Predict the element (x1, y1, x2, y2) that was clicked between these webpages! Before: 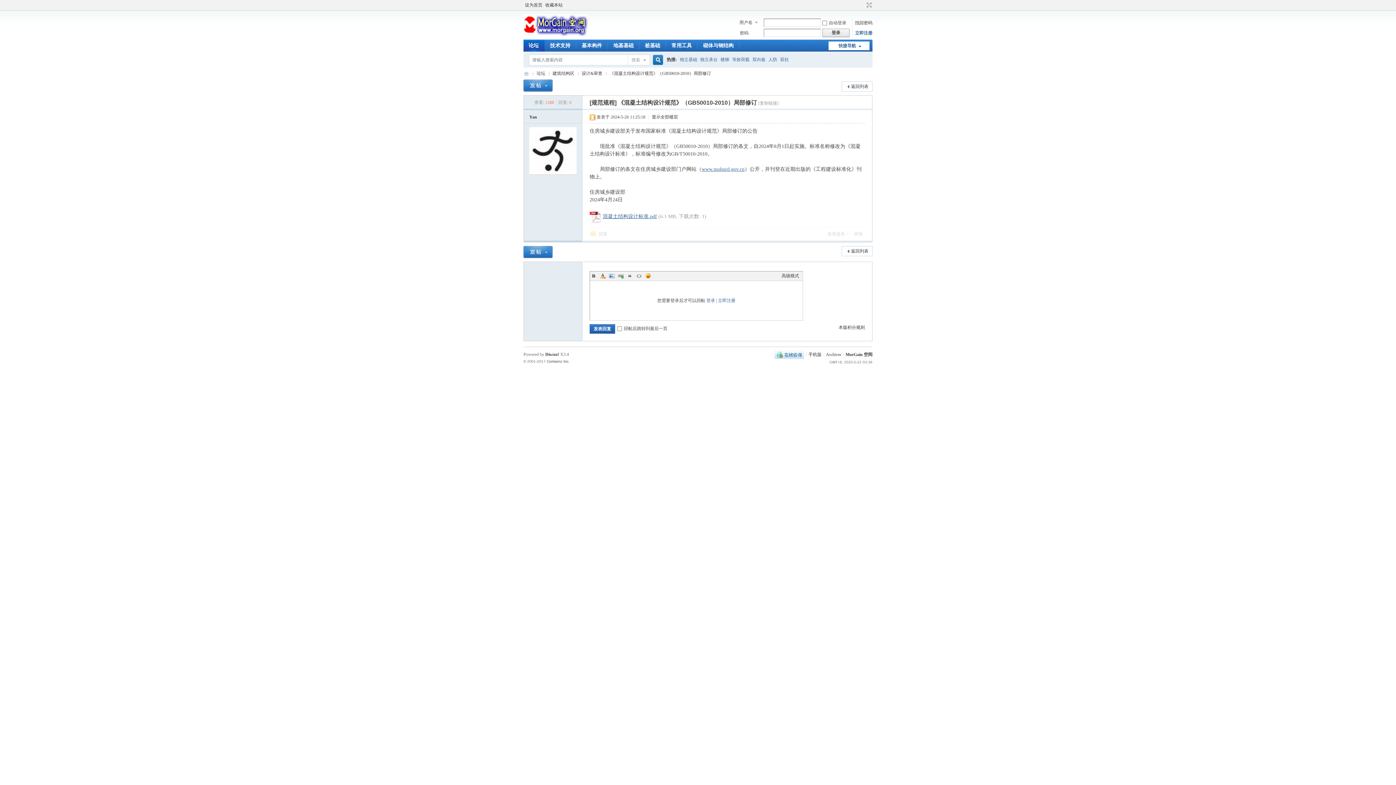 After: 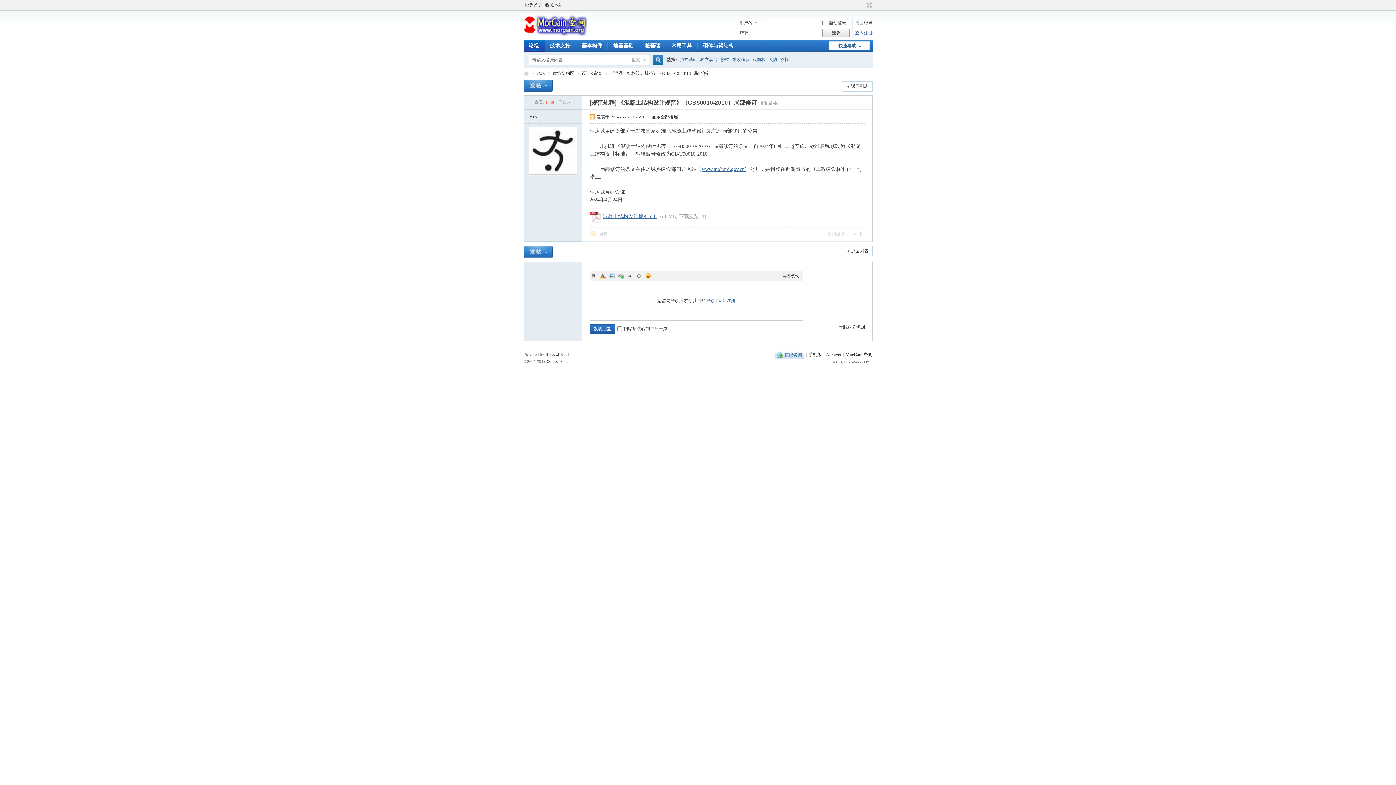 Action: label: Code bbox: (635, 272, 642, 279)